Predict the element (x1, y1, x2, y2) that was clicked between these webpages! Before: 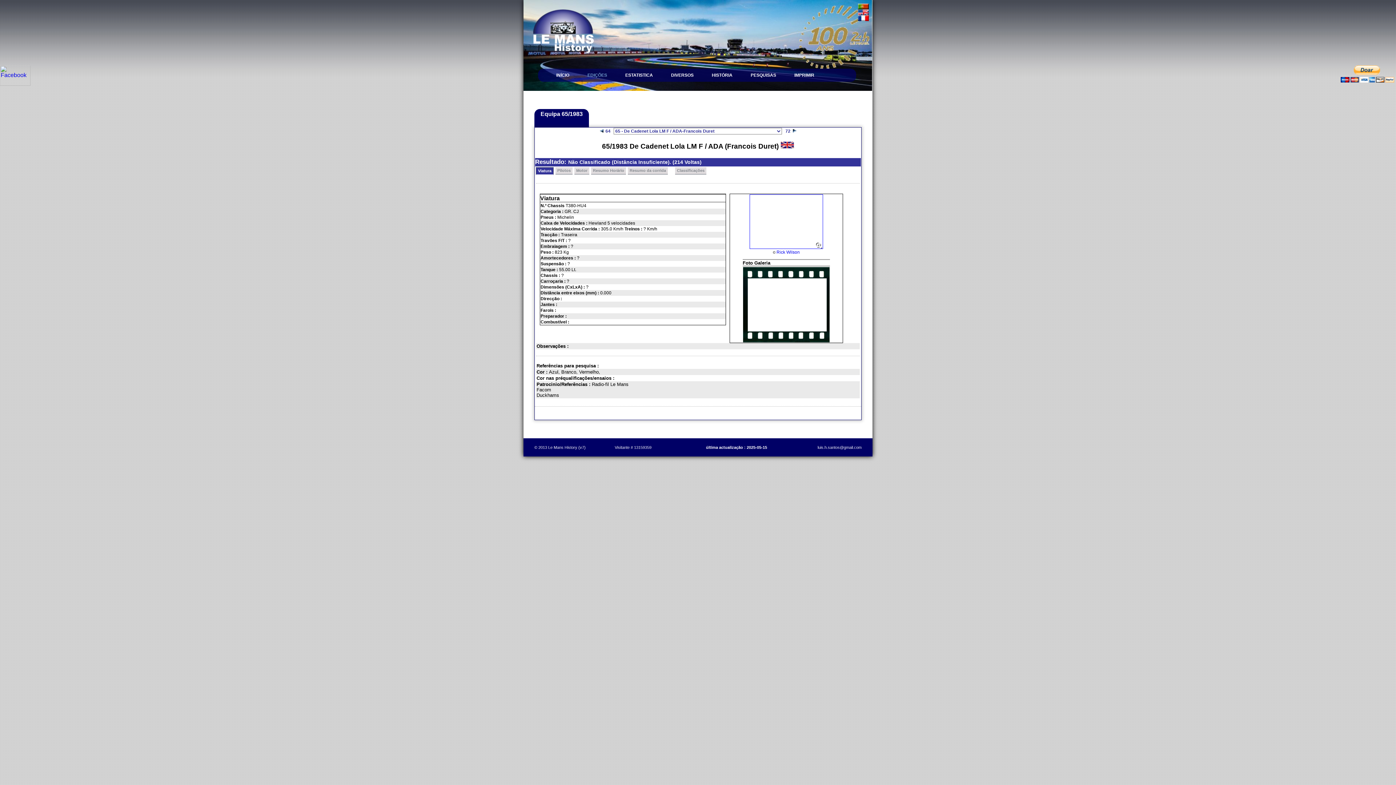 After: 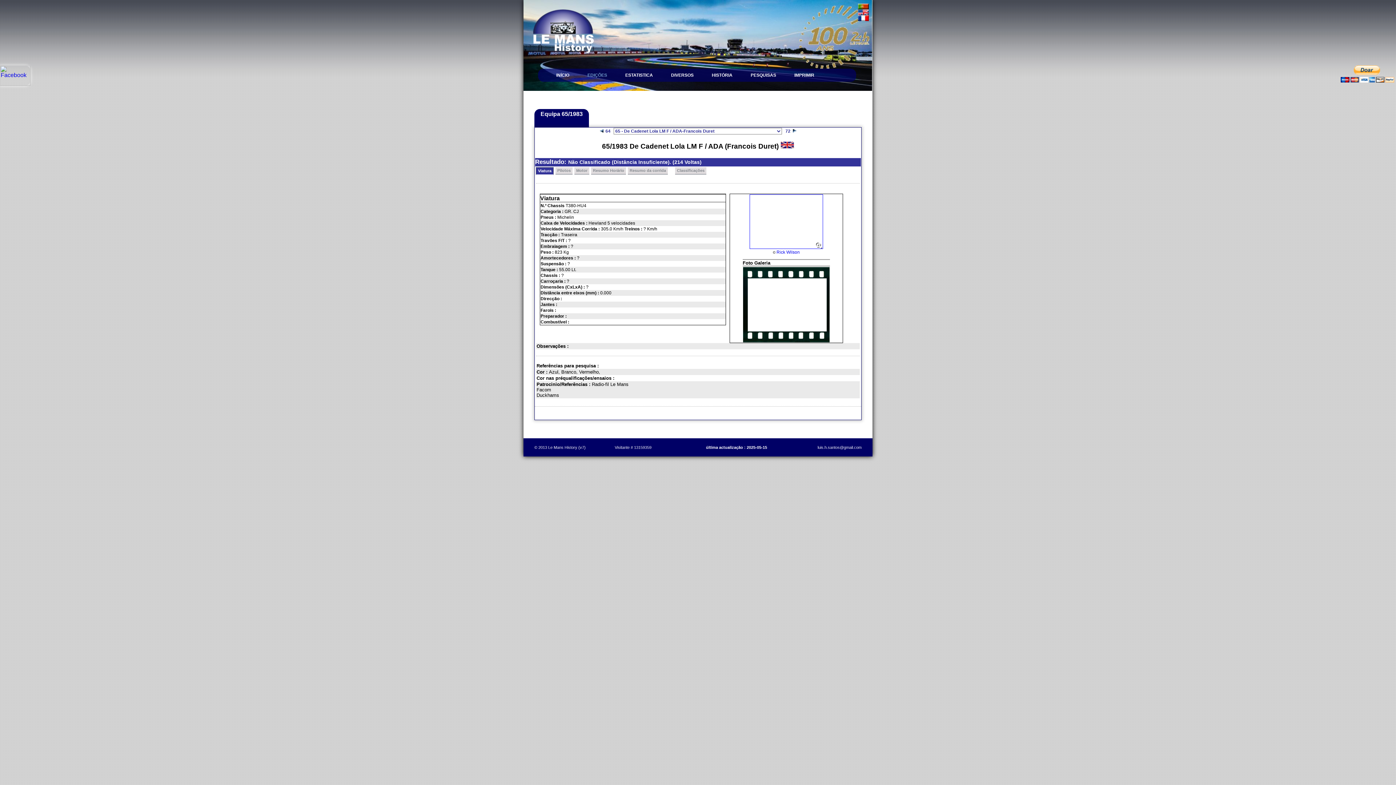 Action: bbox: (0, 65, 30, 85)